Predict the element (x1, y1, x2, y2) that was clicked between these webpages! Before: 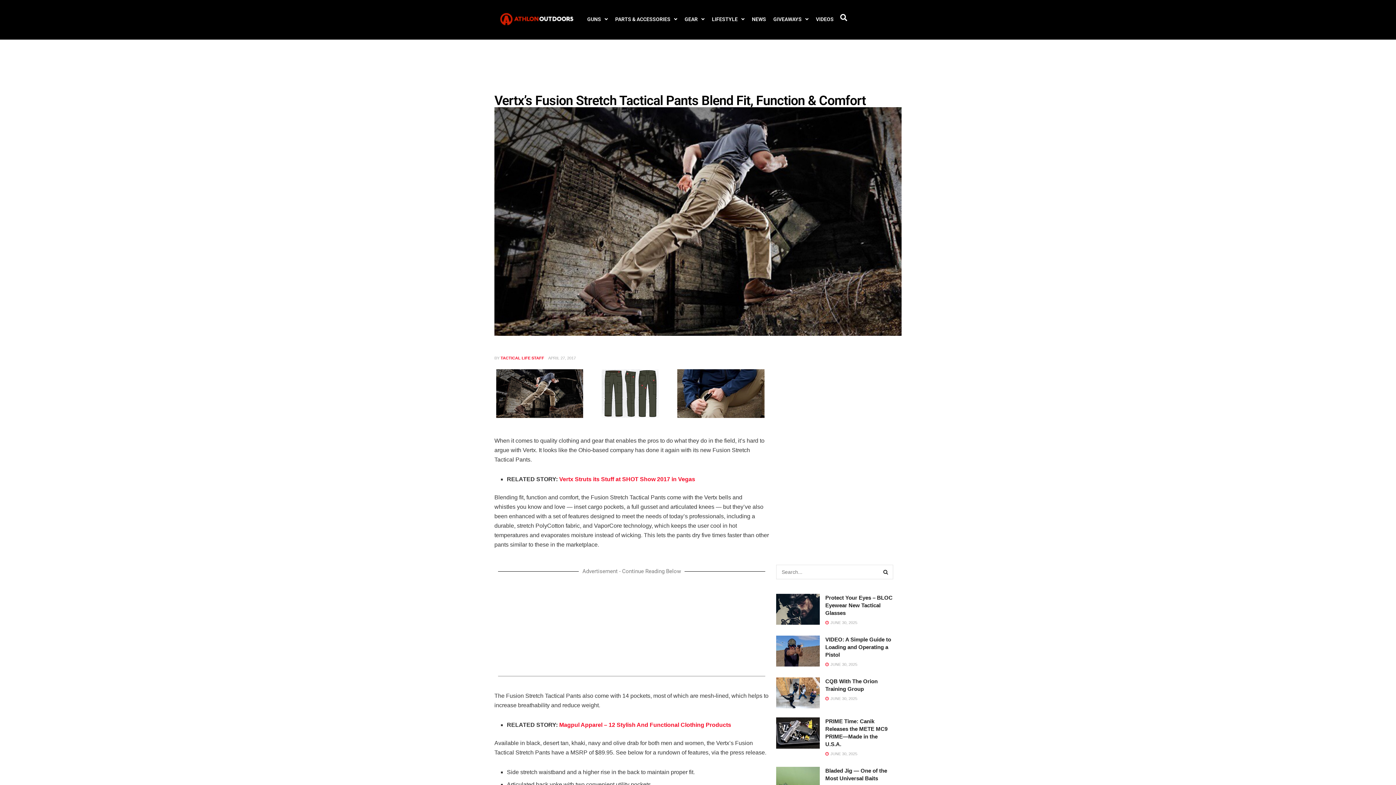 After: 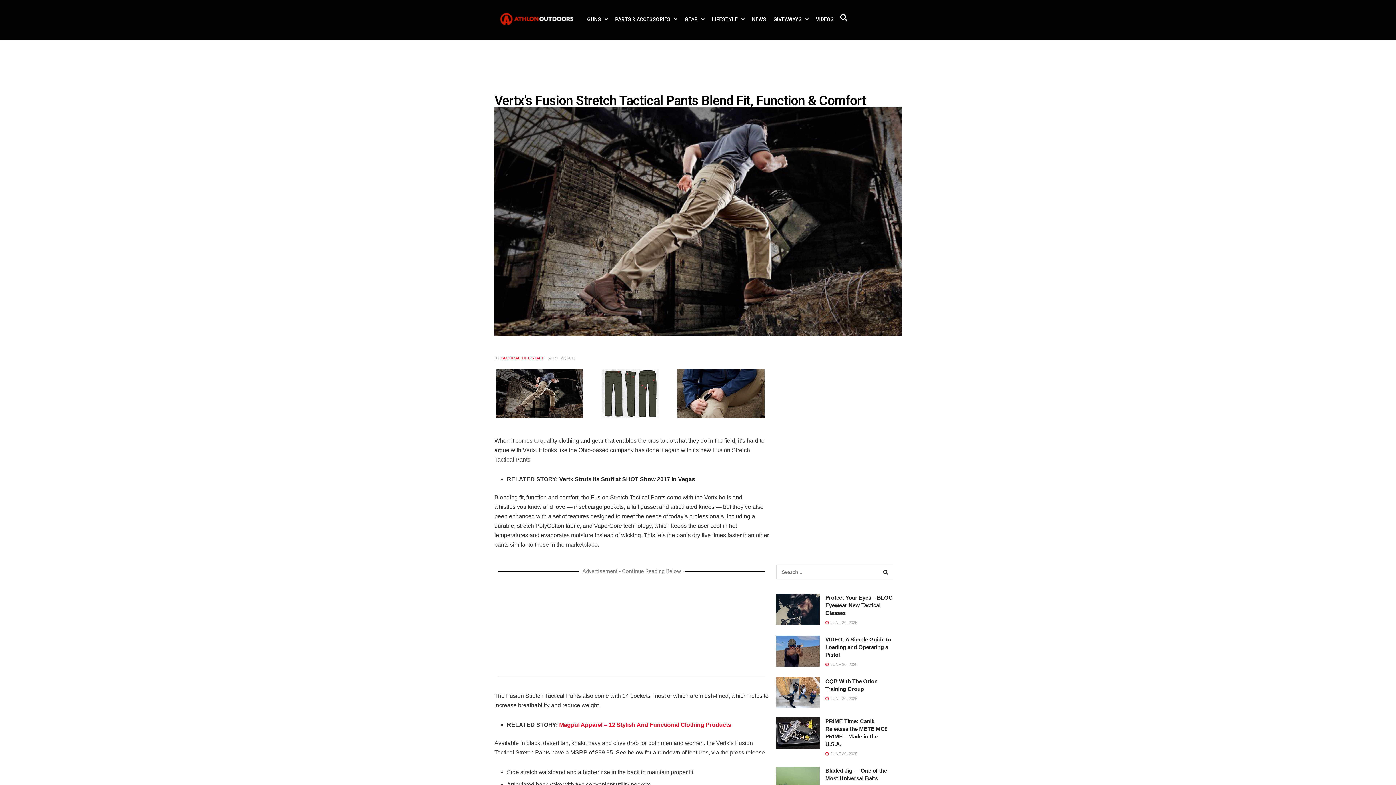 Action: label: Vertx Struts its Stuff at SHOT Show 2017 in Vegas bbox: (559, 476, 695, 482)